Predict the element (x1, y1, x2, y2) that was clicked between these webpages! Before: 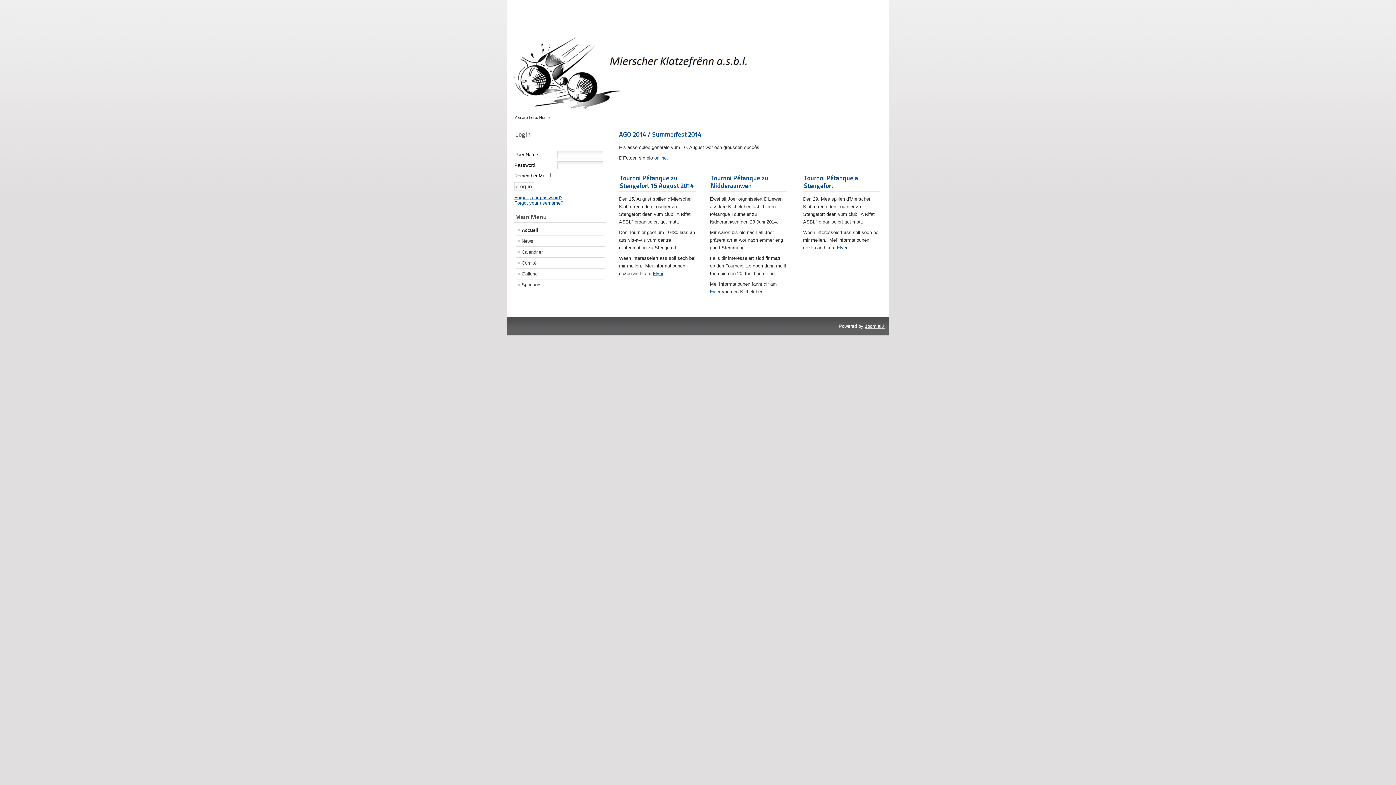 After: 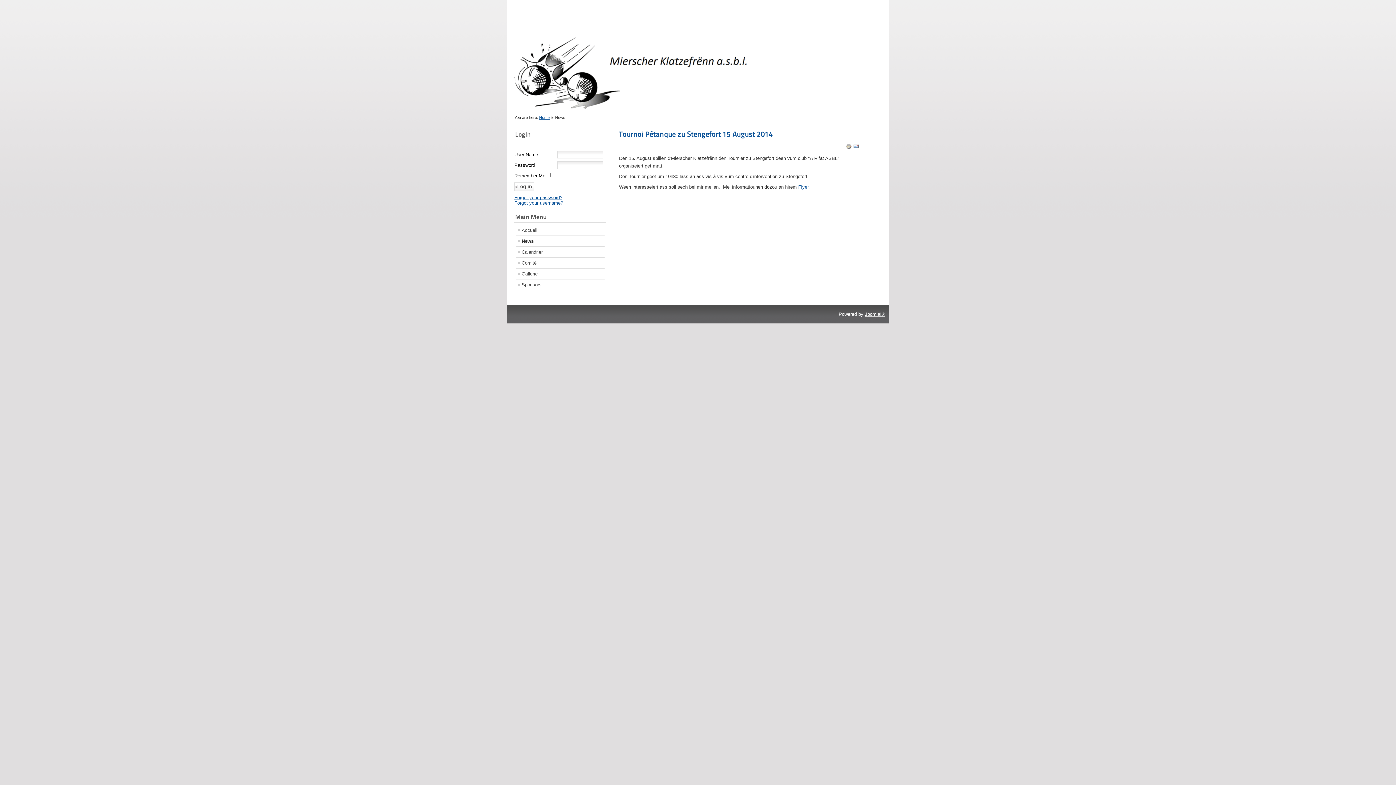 Action: label: Tournoi Pétanque zu Stengefort 15 August 2014 bbox: (619, 174, 693, 189)